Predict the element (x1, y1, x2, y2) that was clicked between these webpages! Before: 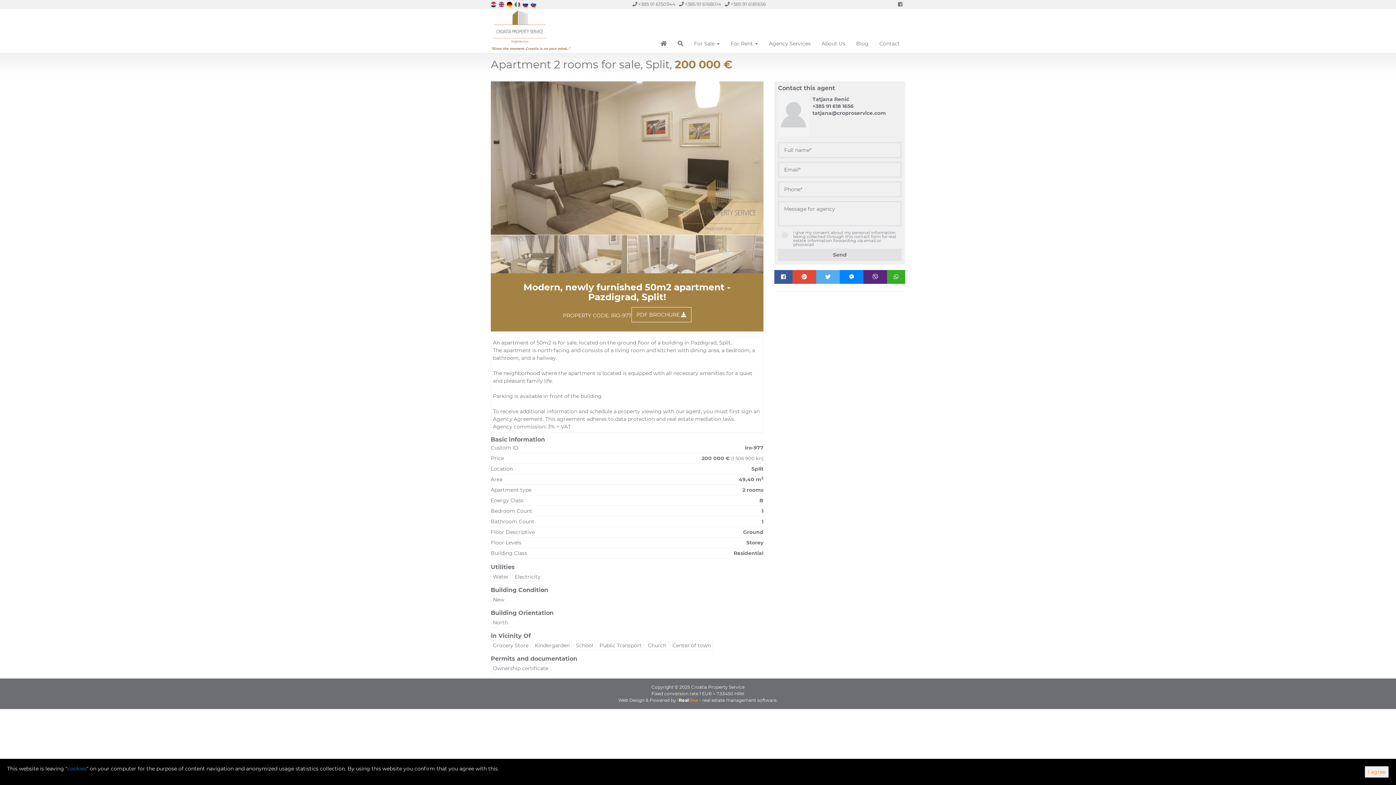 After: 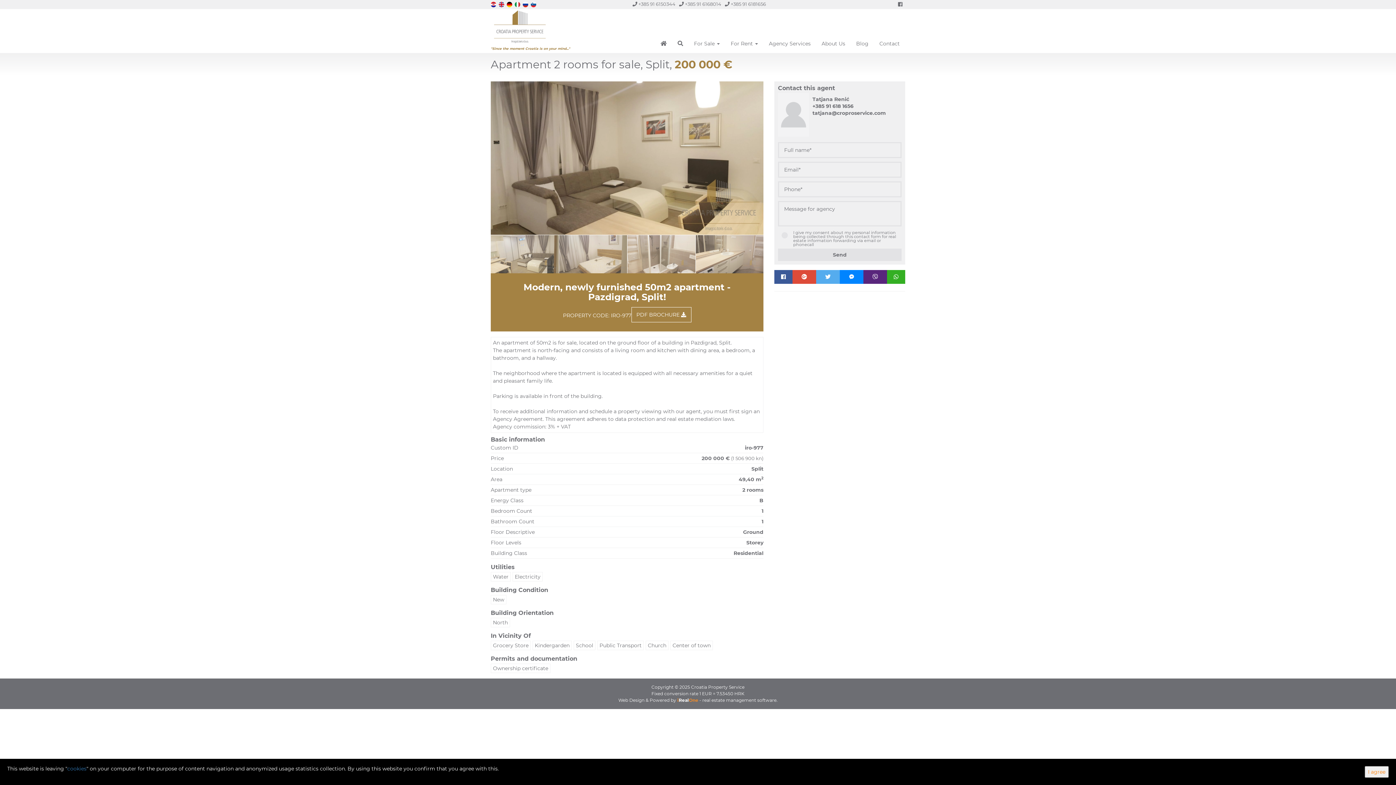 Action: label: +385 91 618 1656 bbox: (812, 102, 853, 109)